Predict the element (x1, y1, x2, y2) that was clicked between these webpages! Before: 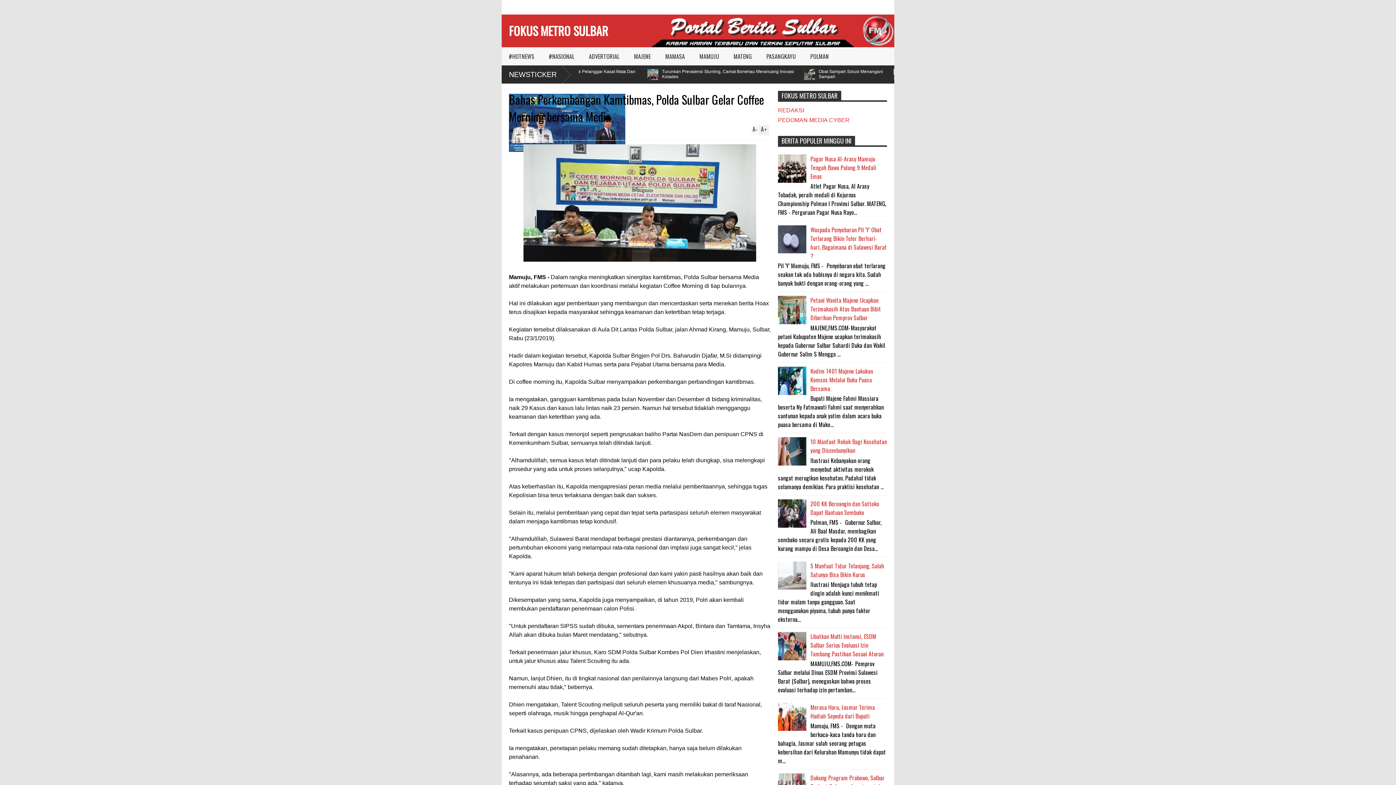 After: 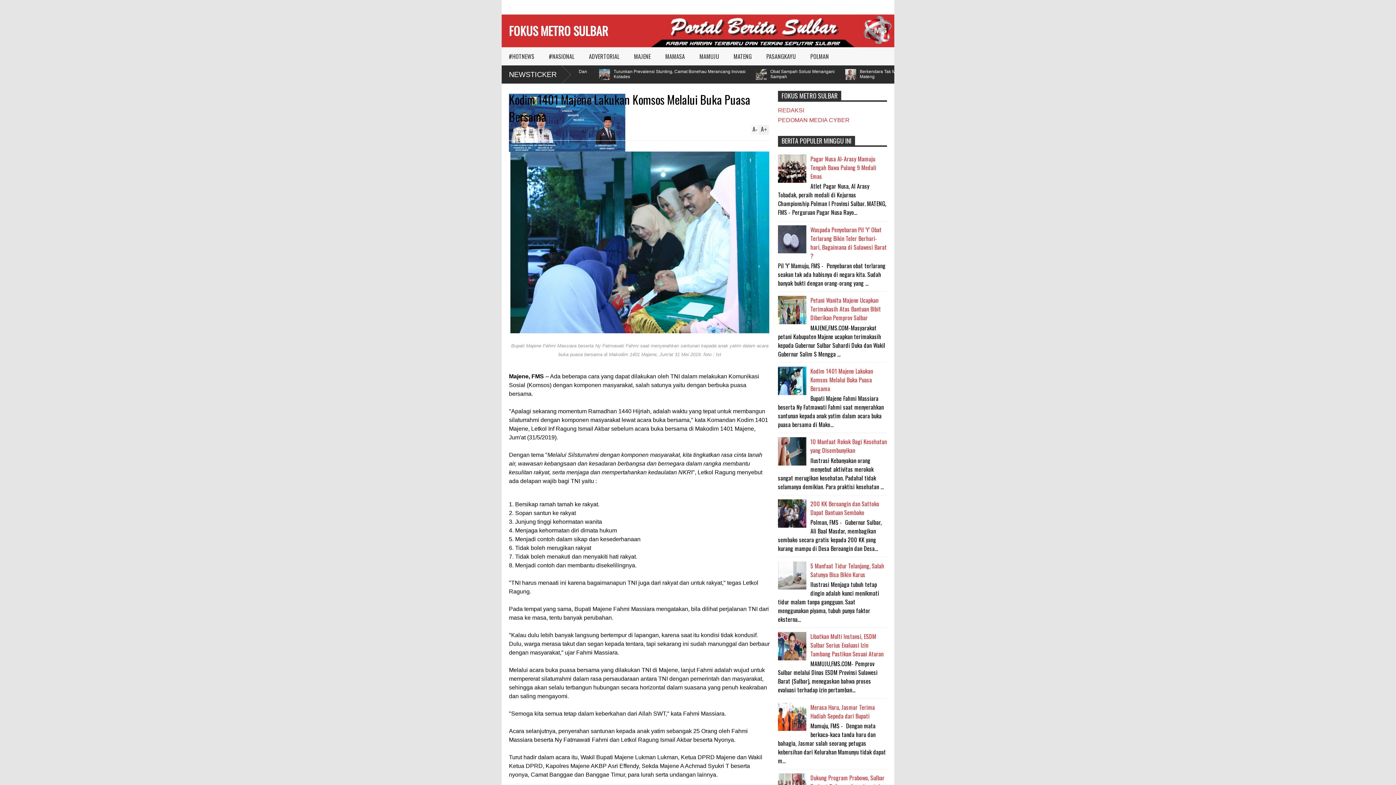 Action: label: Kodim 1401 Majene Lakukan Komsos Melalui Buka Puasa Bersama bbox: (810, 366, 873, 393)